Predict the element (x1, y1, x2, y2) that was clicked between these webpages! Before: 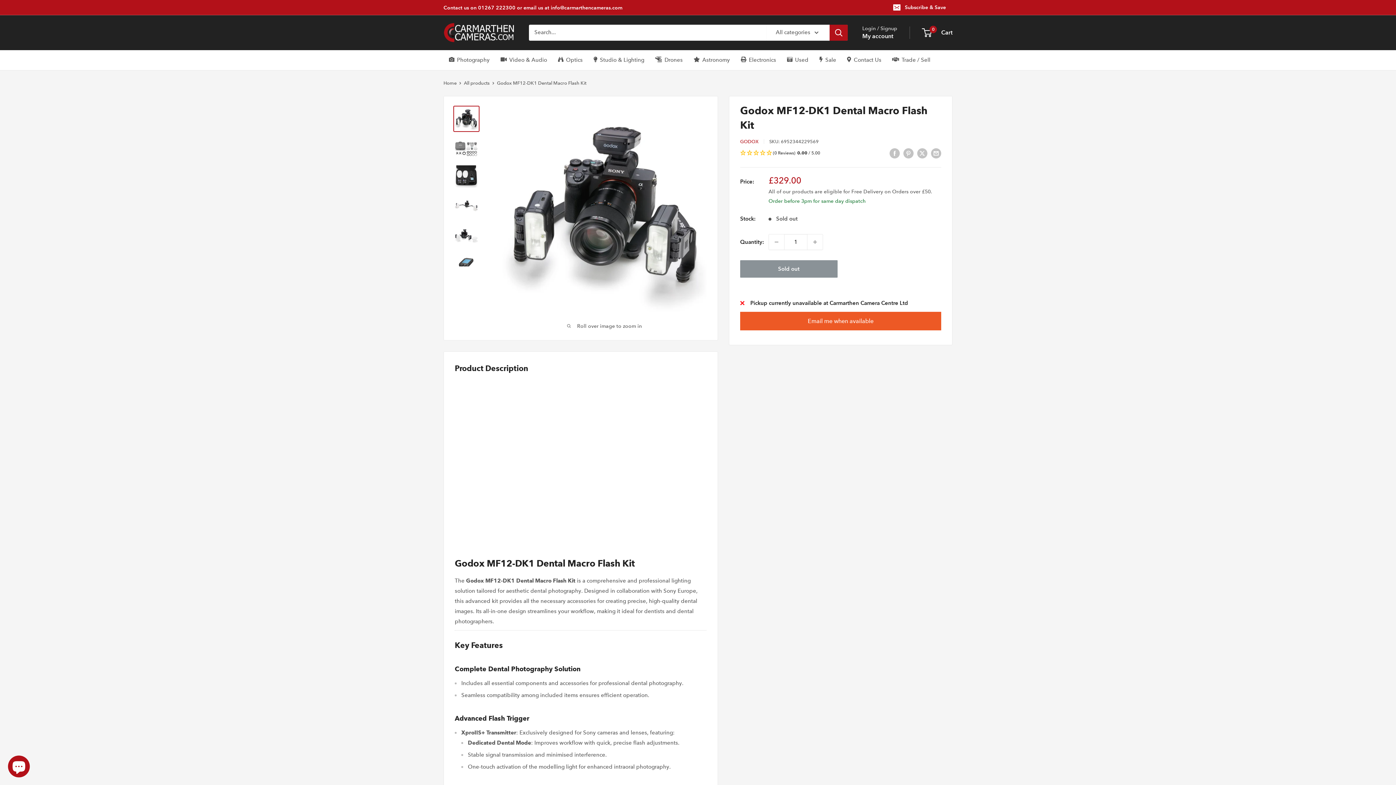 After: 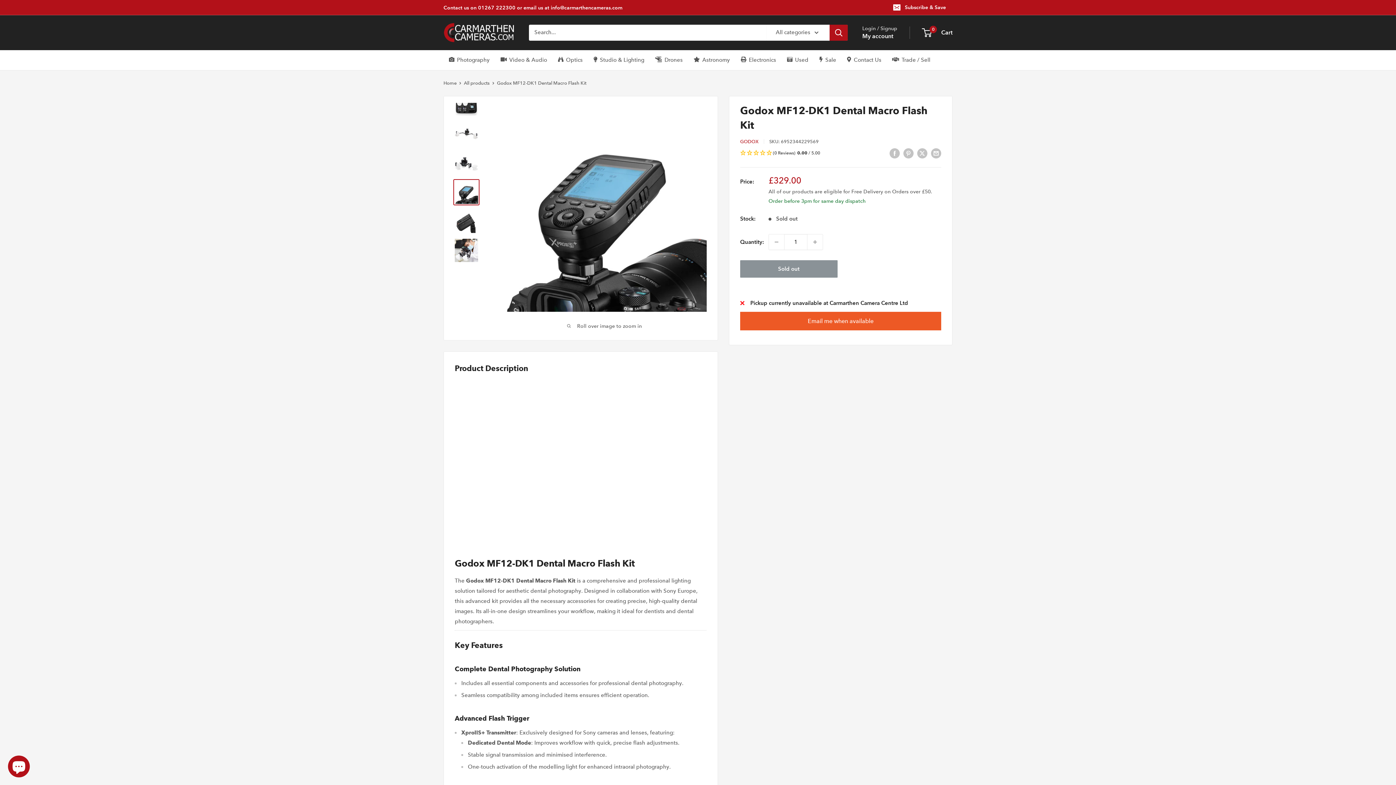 Action: bbox: (453, 251, 479, 277)